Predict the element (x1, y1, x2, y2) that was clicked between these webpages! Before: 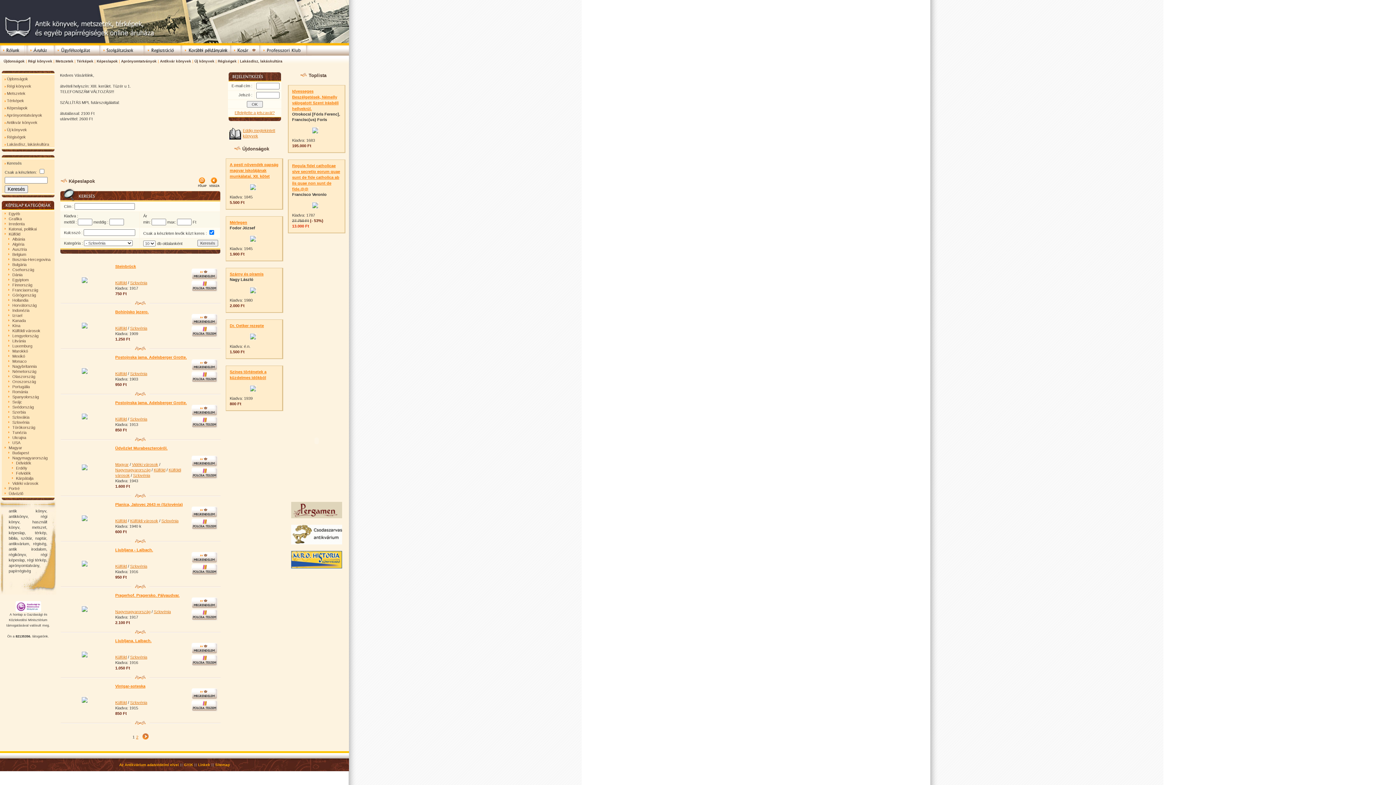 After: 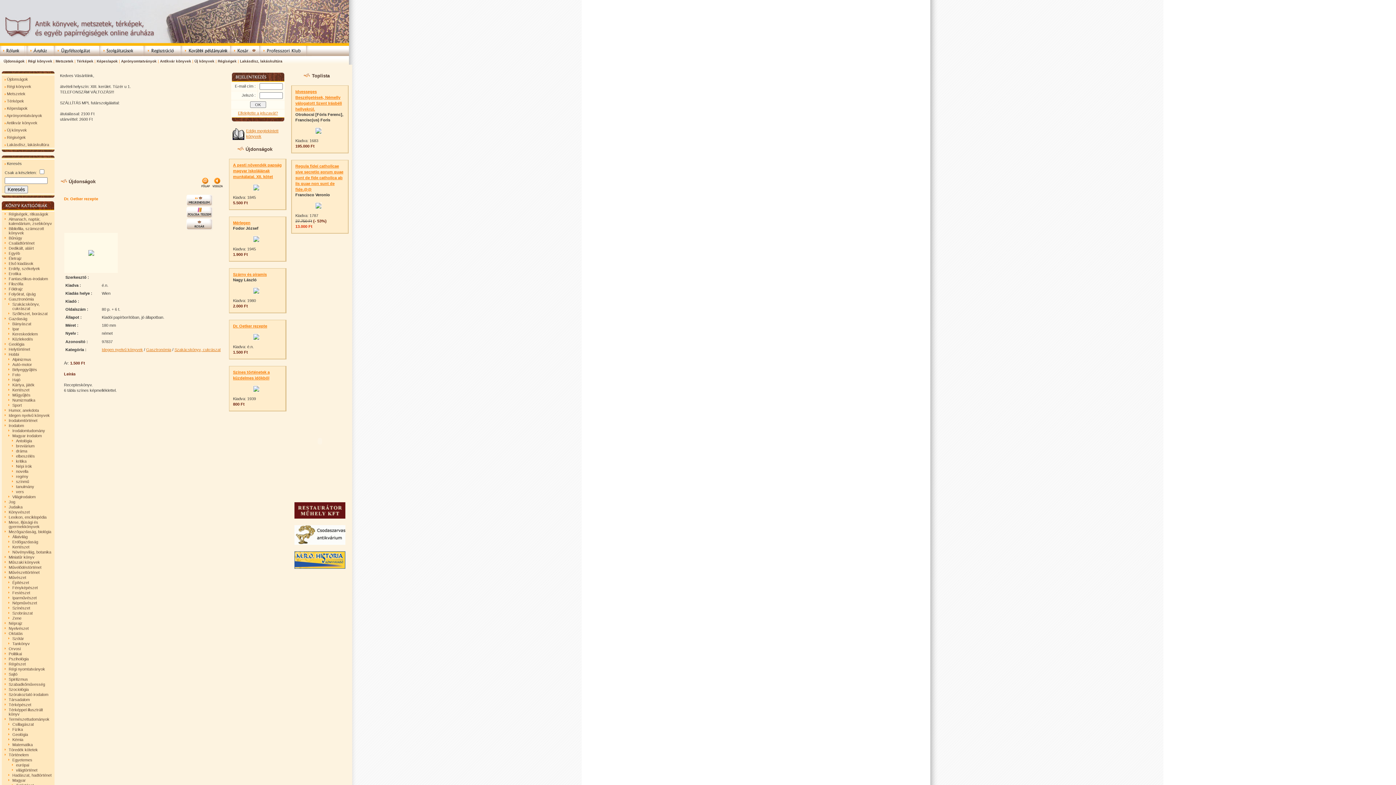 Action: label: Dr. Oetker rezepte bbox: (229, 323, 264, 328)